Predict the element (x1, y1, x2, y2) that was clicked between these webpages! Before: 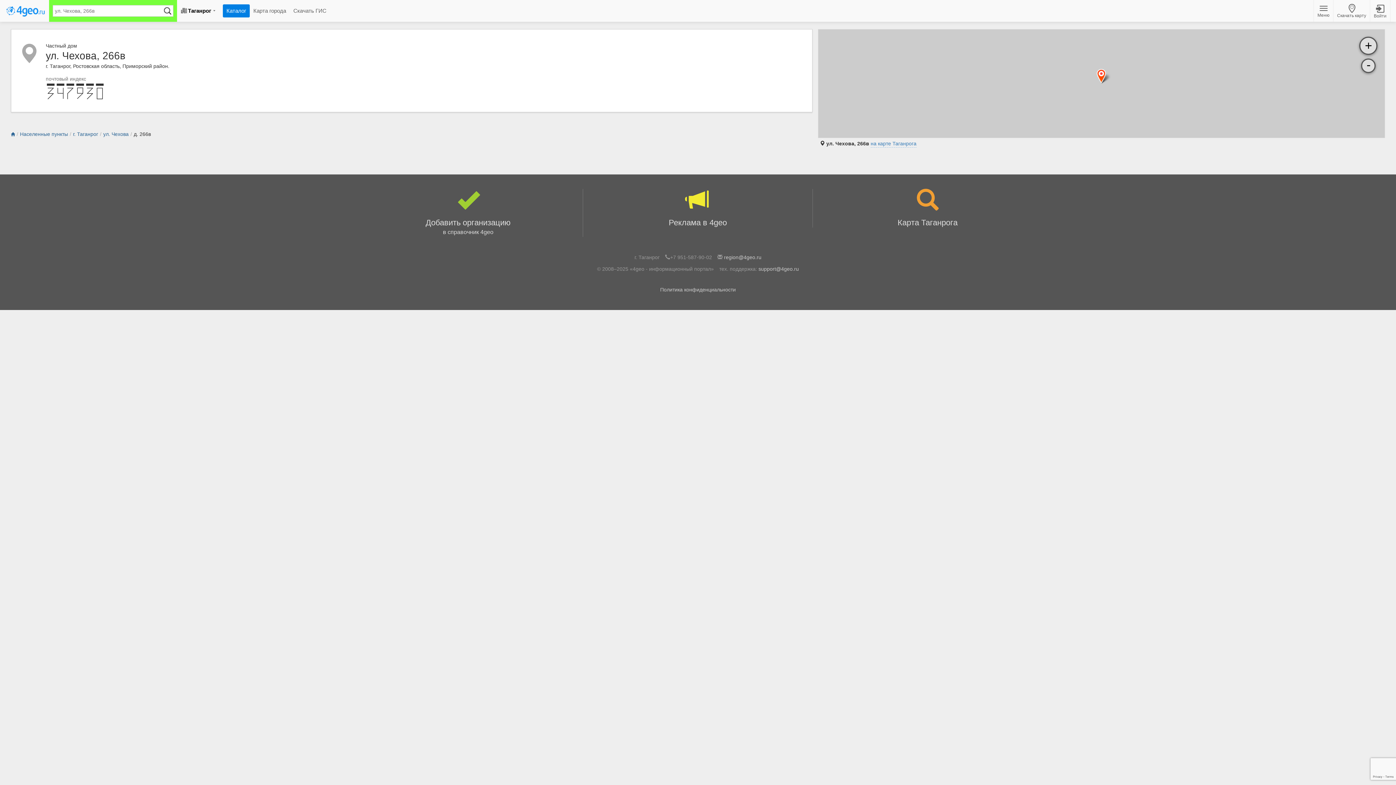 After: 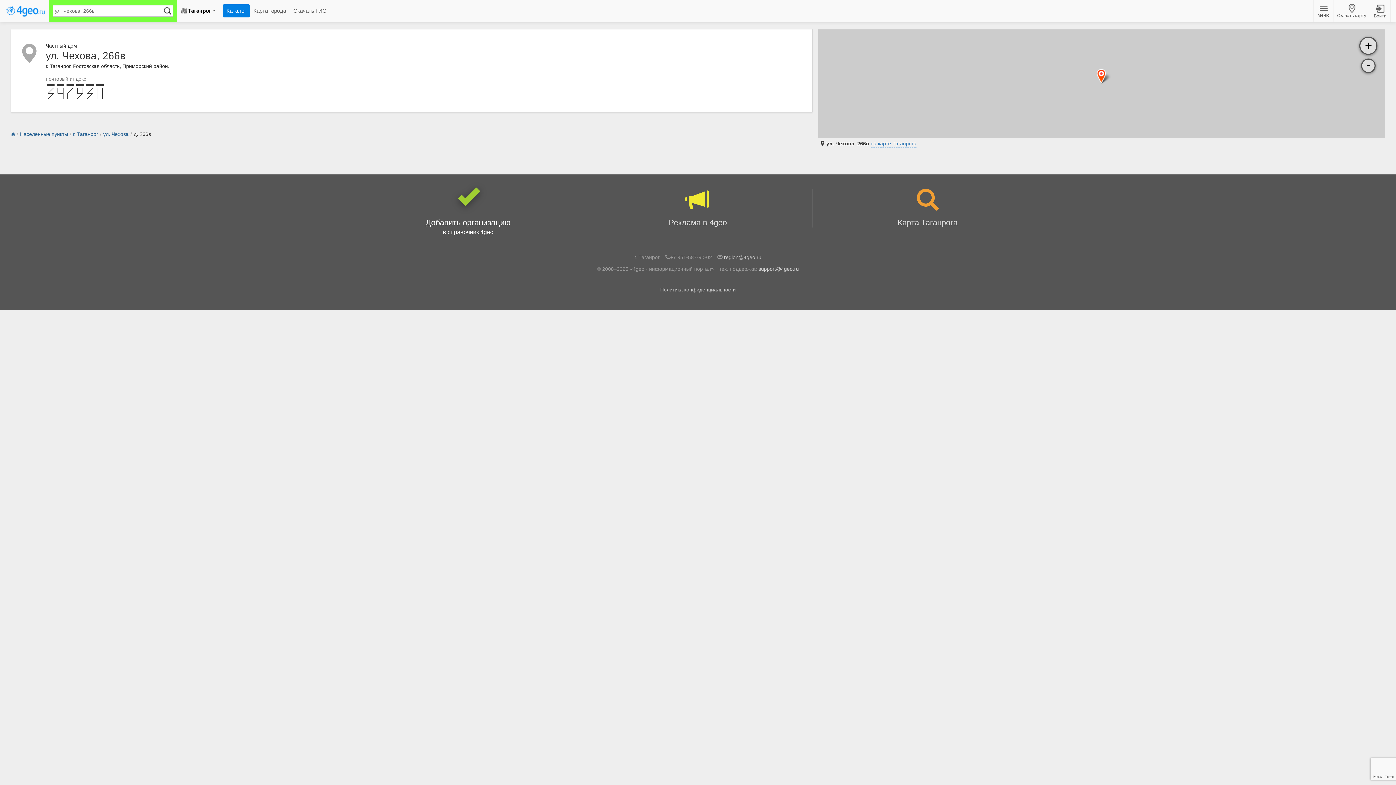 Action: label: Добавить организацию
в справочник 4geo bbox: (359, 189, 577, 237)